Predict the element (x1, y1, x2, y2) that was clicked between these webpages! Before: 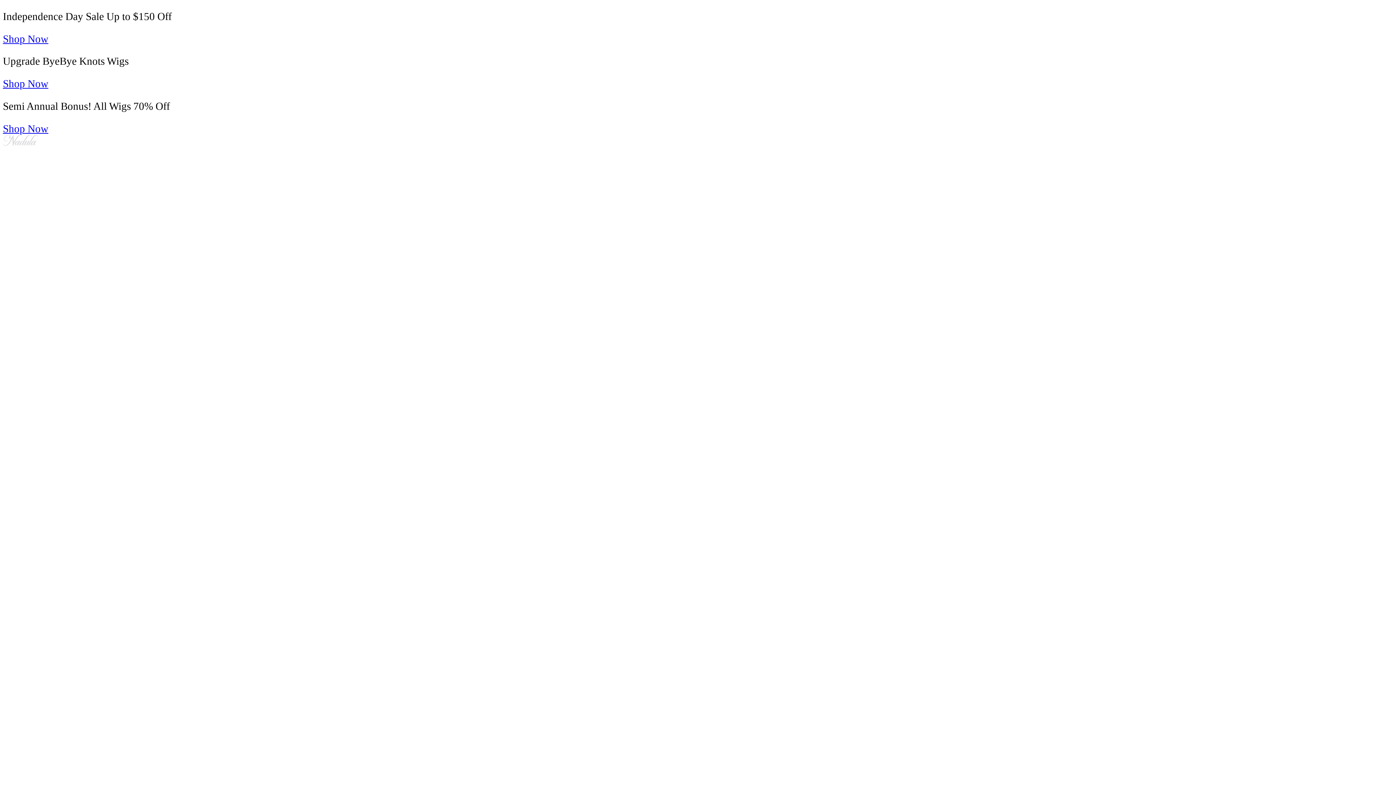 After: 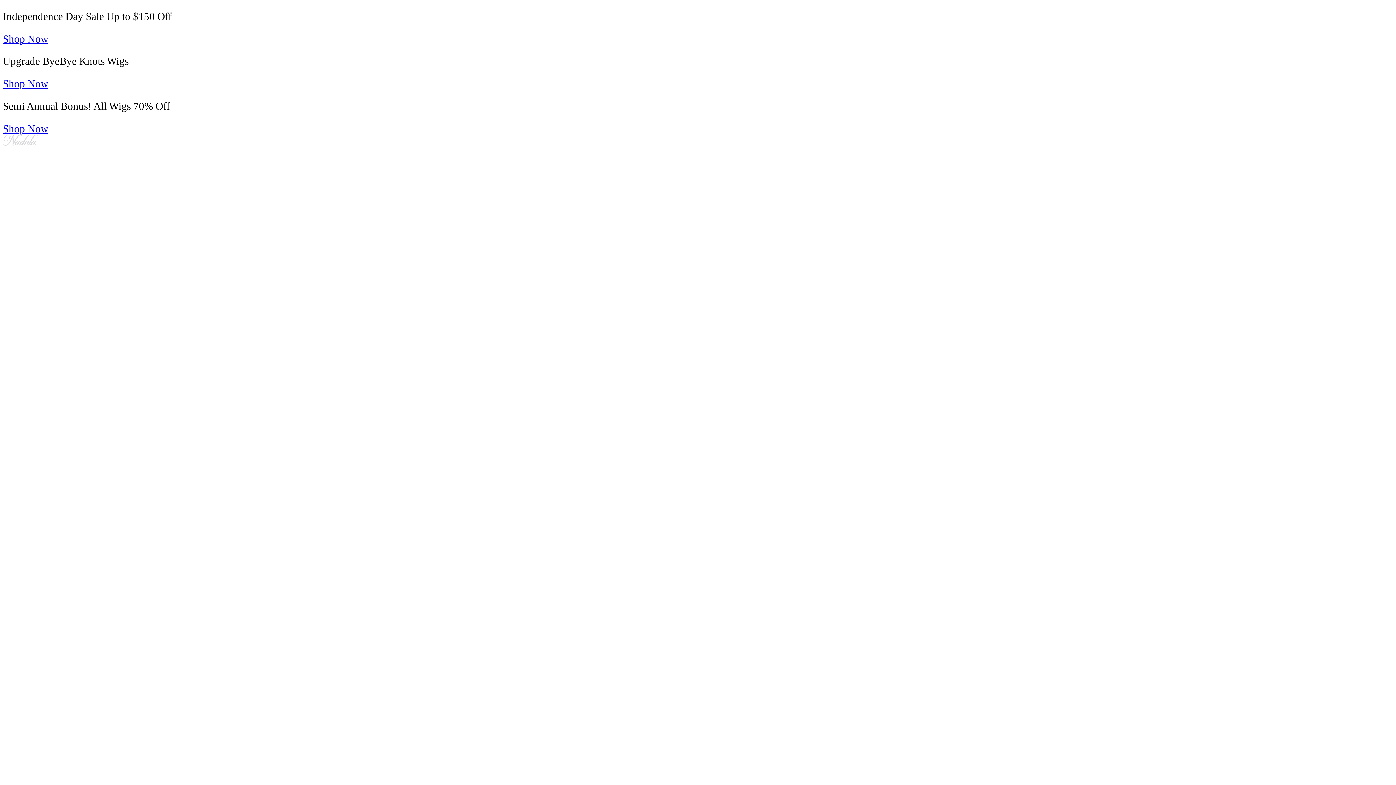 Action: label: Shop Now bbox: (2, 122, 48, 134)